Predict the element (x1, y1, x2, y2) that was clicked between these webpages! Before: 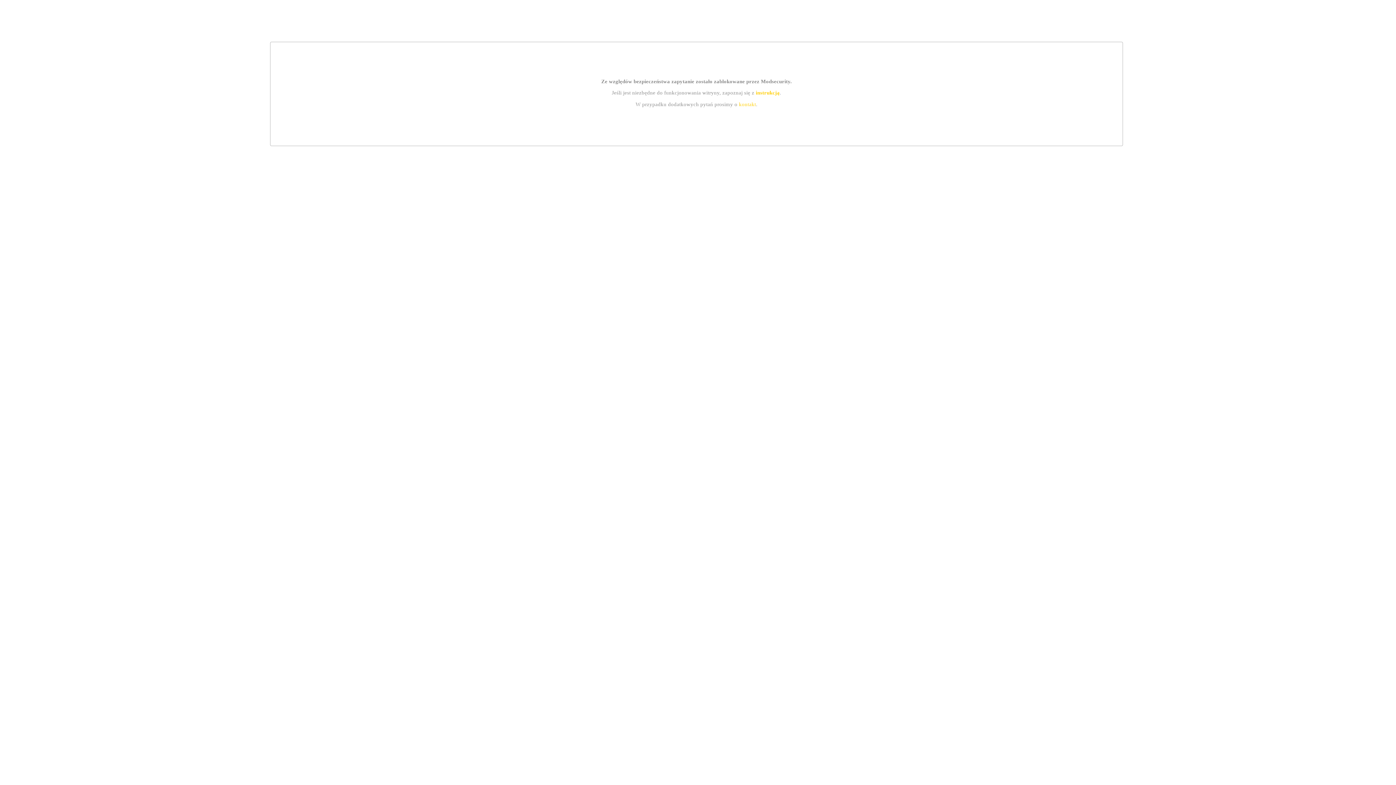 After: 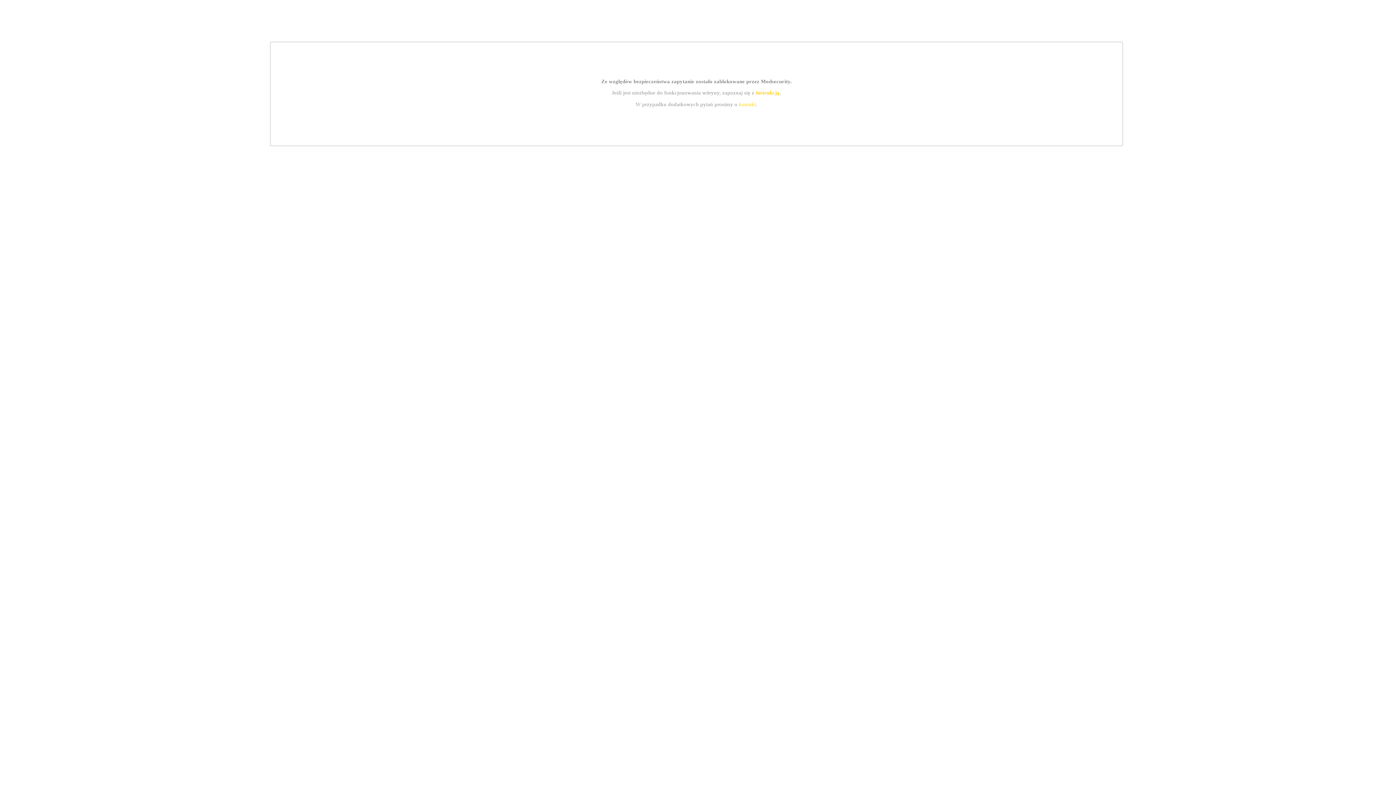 Action: bbox: (755, 89, 779, 95) label: instrukcją